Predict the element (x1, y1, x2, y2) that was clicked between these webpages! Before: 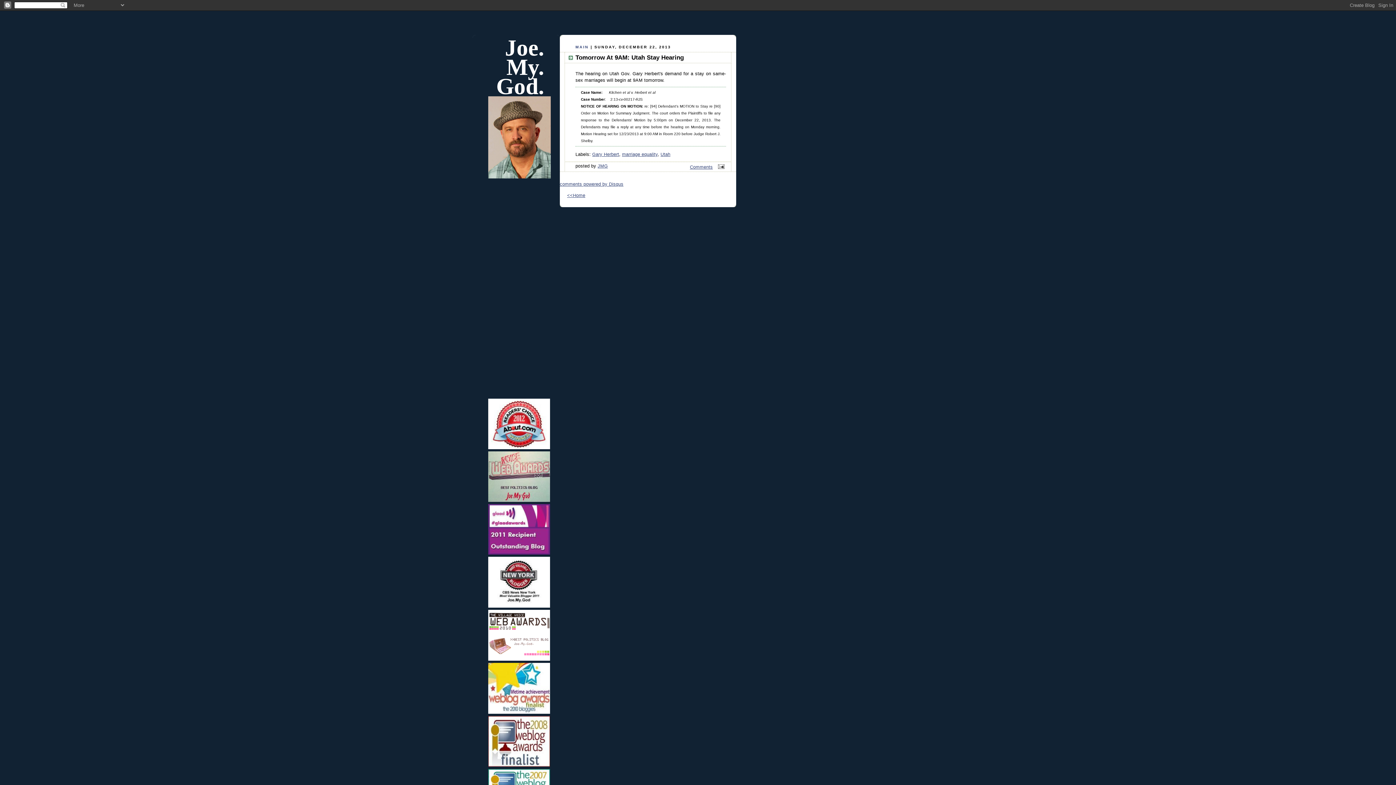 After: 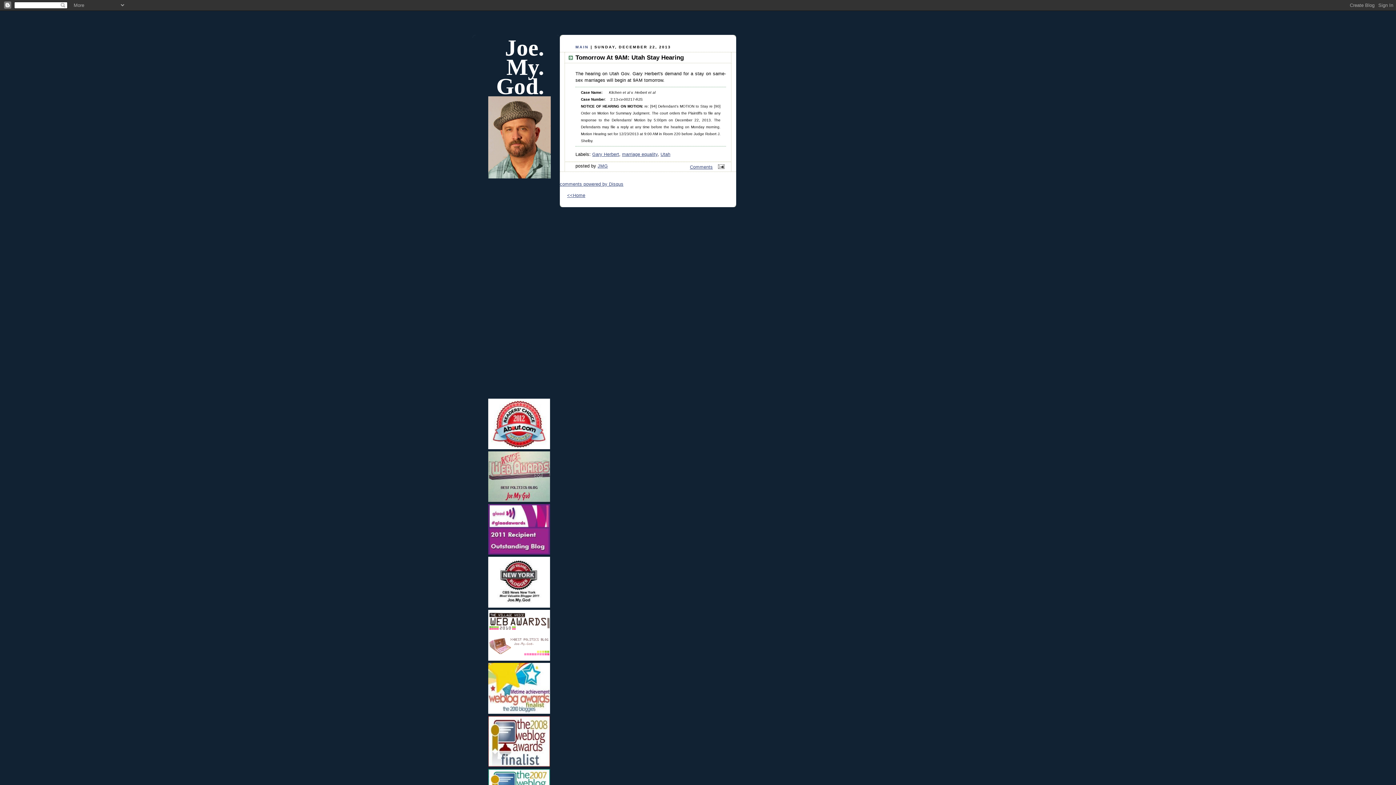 Action: bbox: (488, 746, 550, 772)